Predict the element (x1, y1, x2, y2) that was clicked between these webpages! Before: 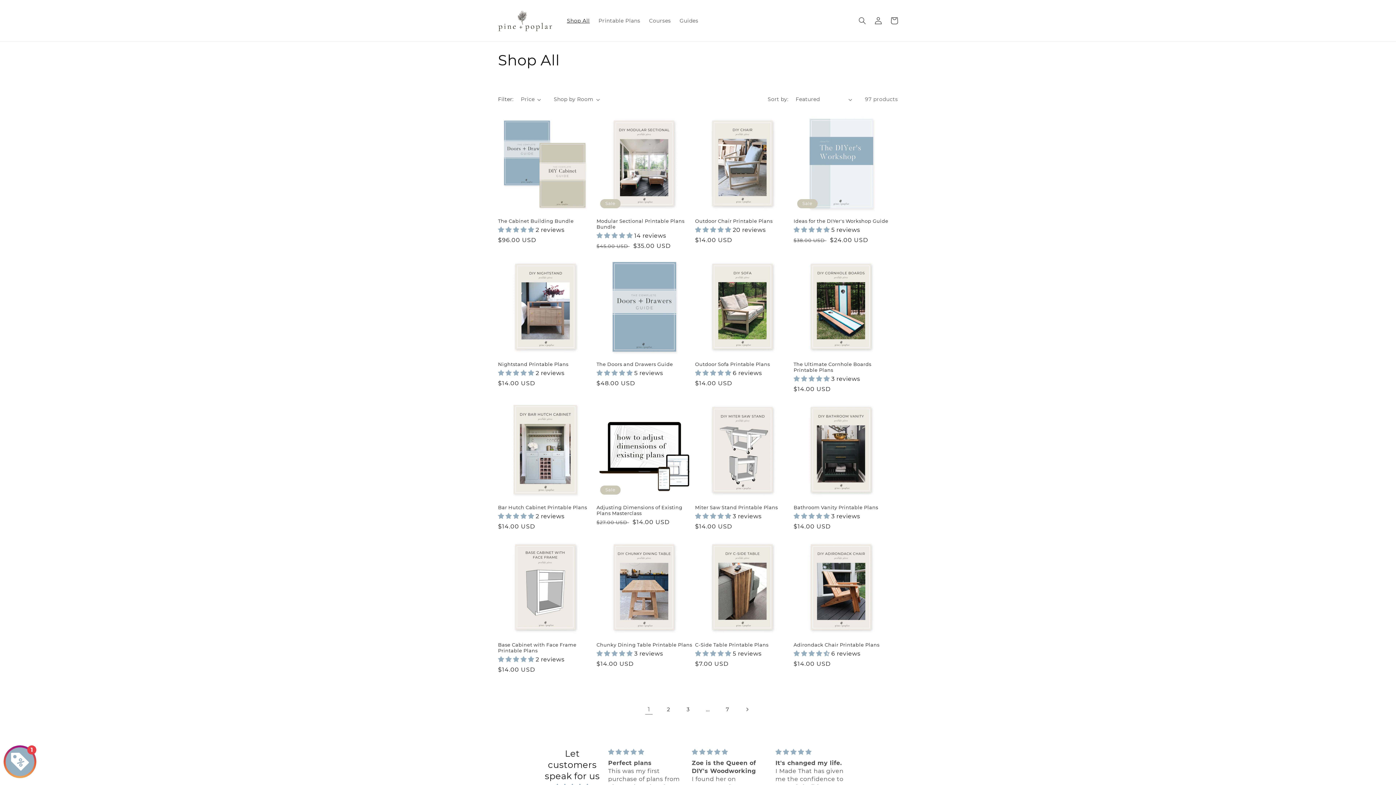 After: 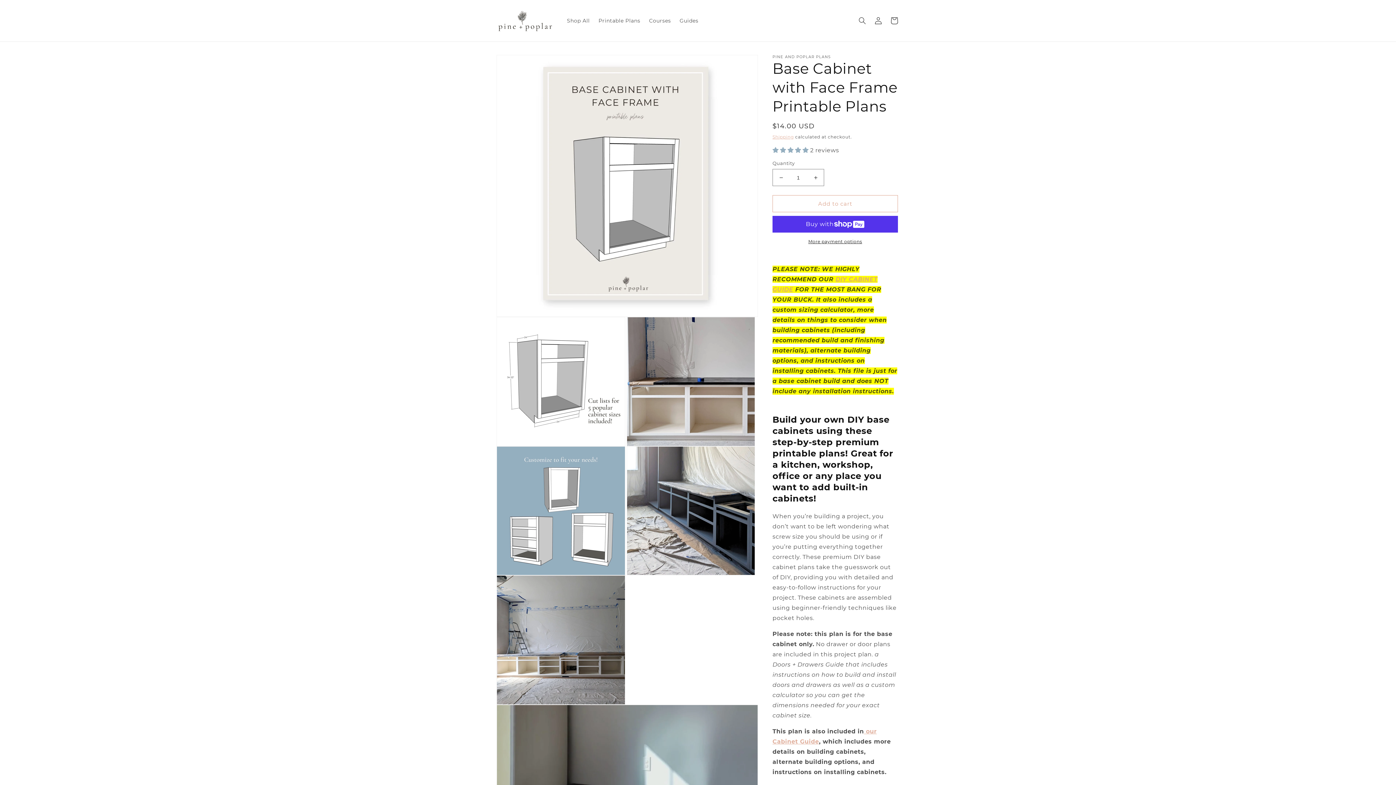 Action: label: Base Cabinet with Face Frame Printable Plans bbox: (498, 642, 593, 653)